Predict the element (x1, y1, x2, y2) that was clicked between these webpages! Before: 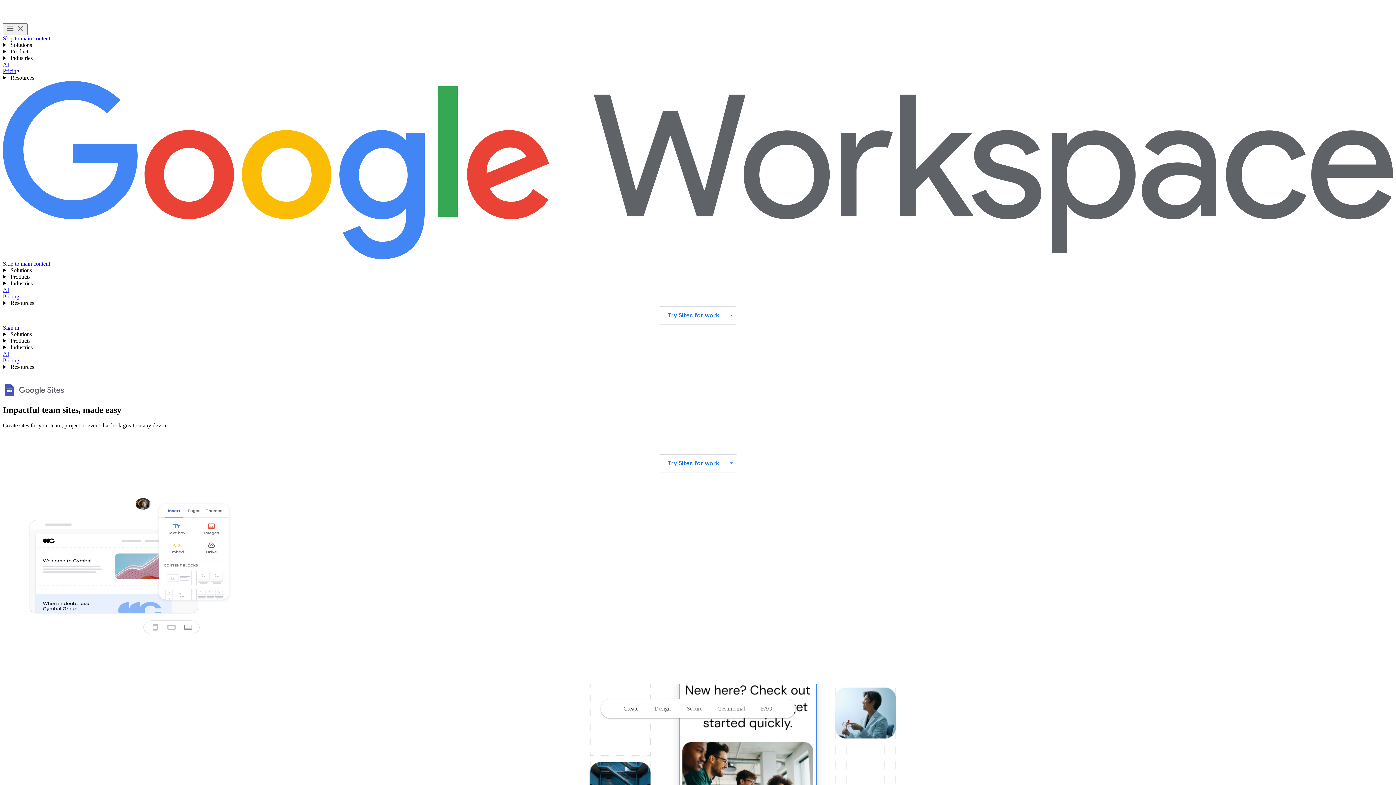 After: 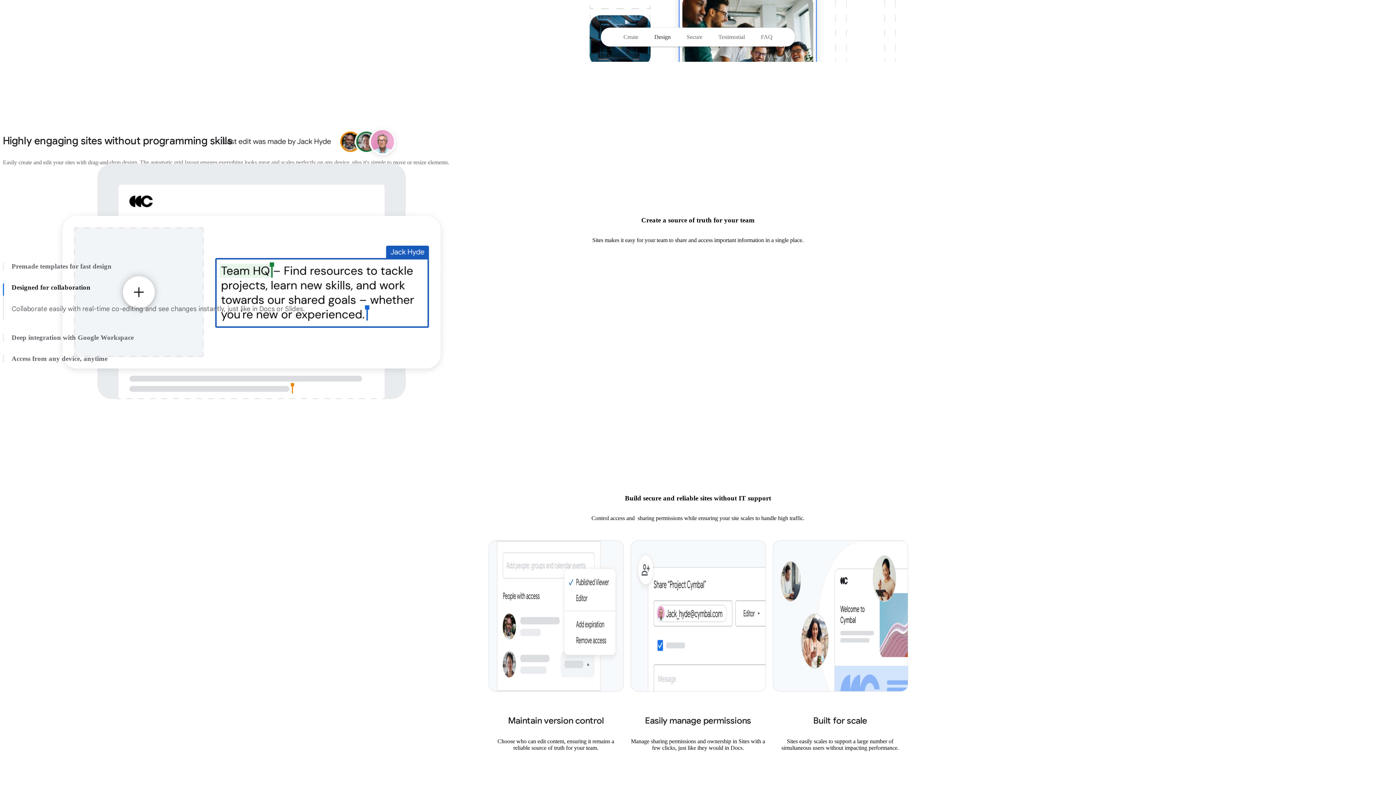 Action: label: Go to the create section bbox: (615, 701, 646, 717)